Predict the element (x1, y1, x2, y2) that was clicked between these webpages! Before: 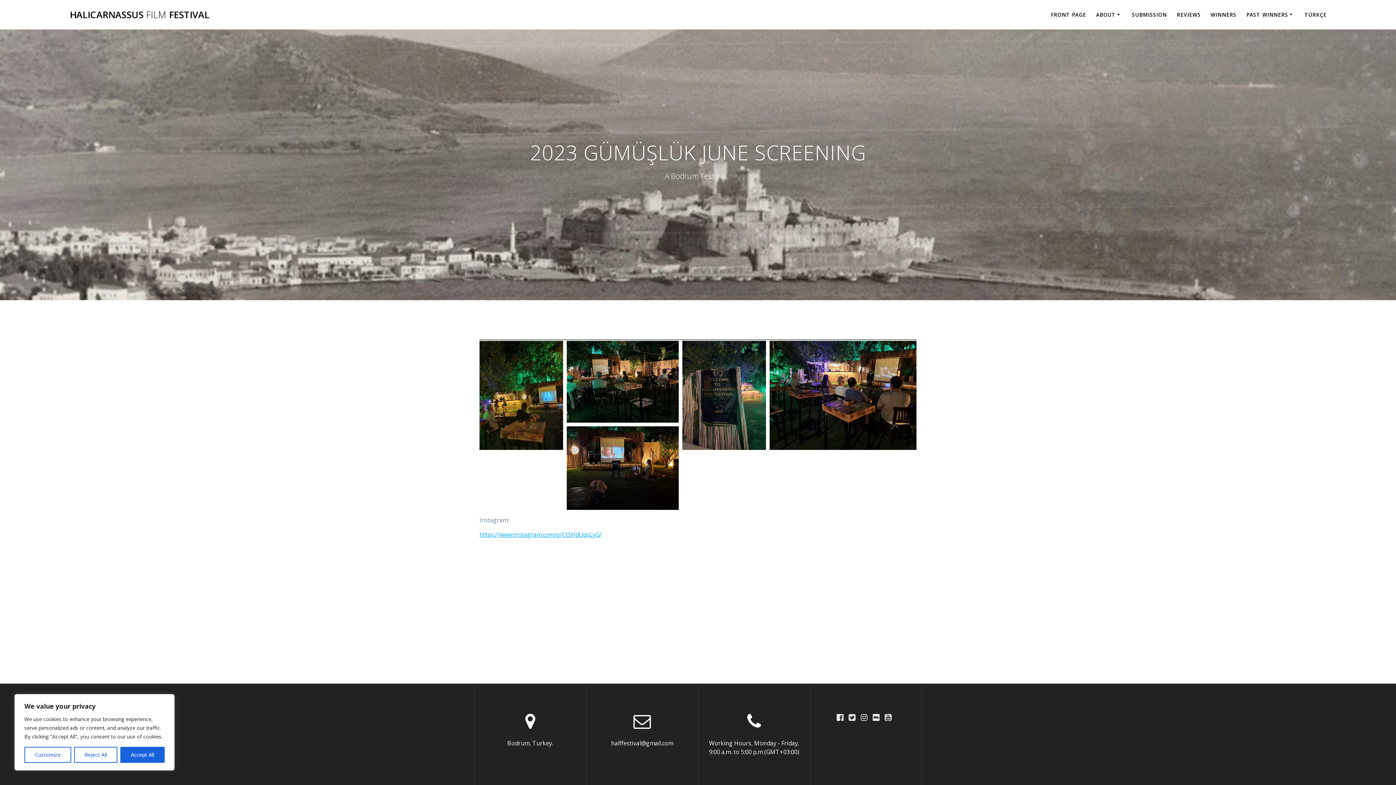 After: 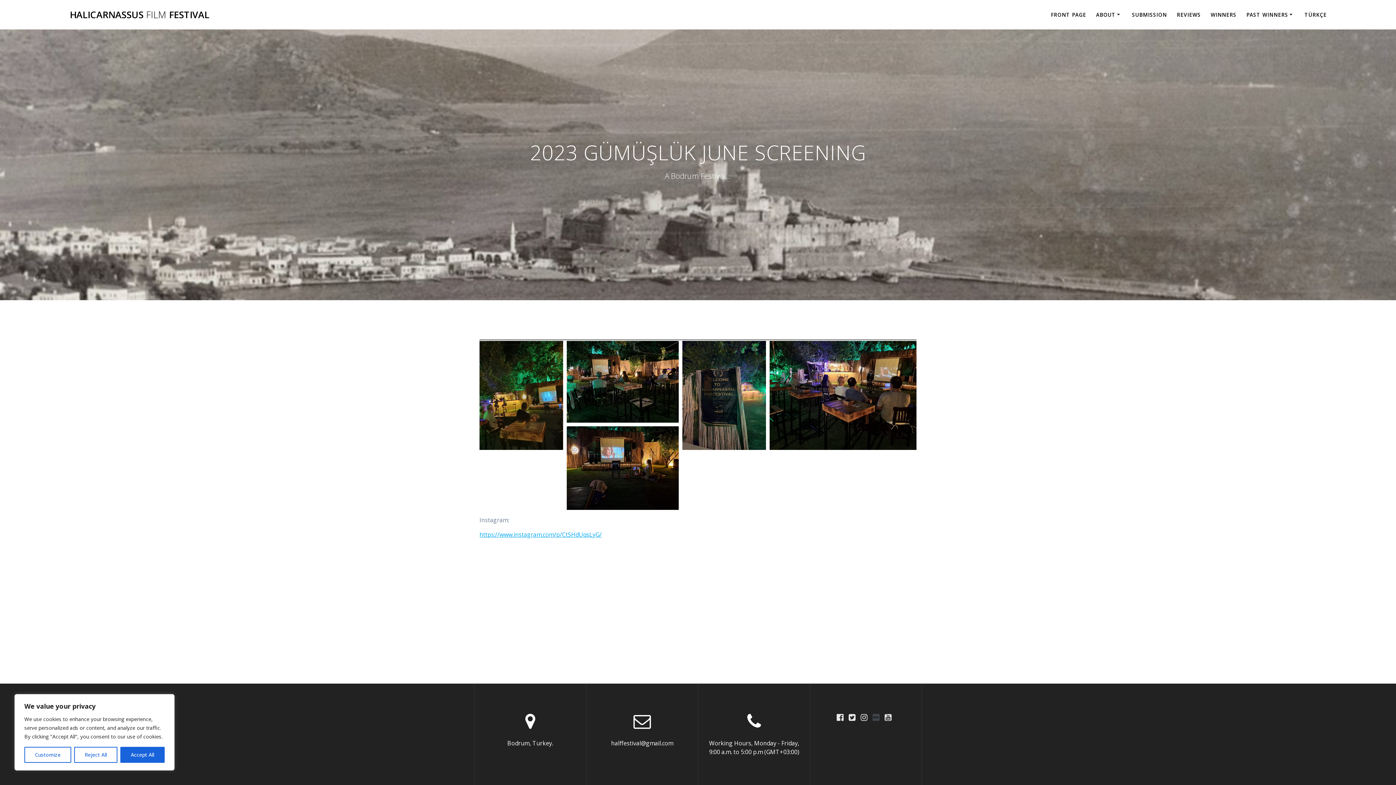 Action: bbox: (872, 713, 879, 721)